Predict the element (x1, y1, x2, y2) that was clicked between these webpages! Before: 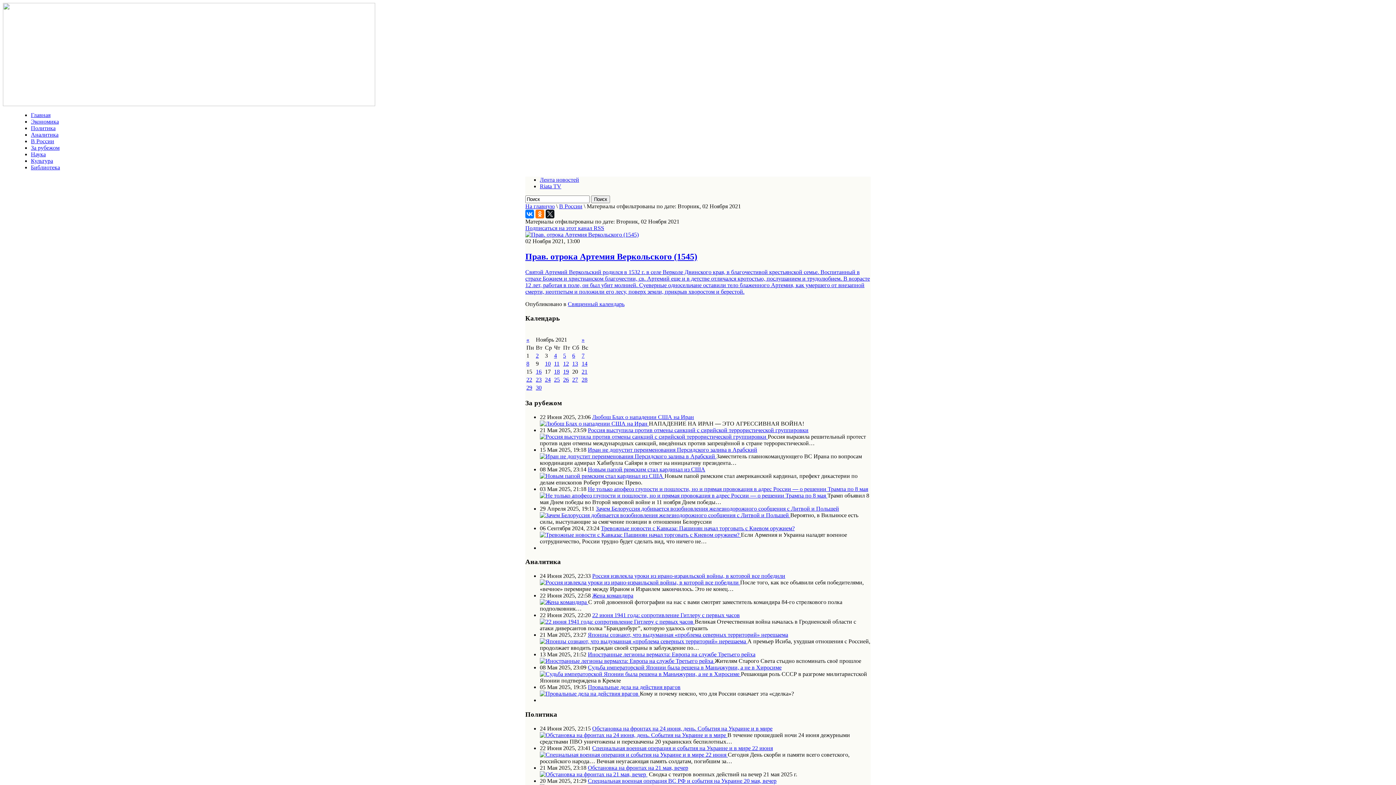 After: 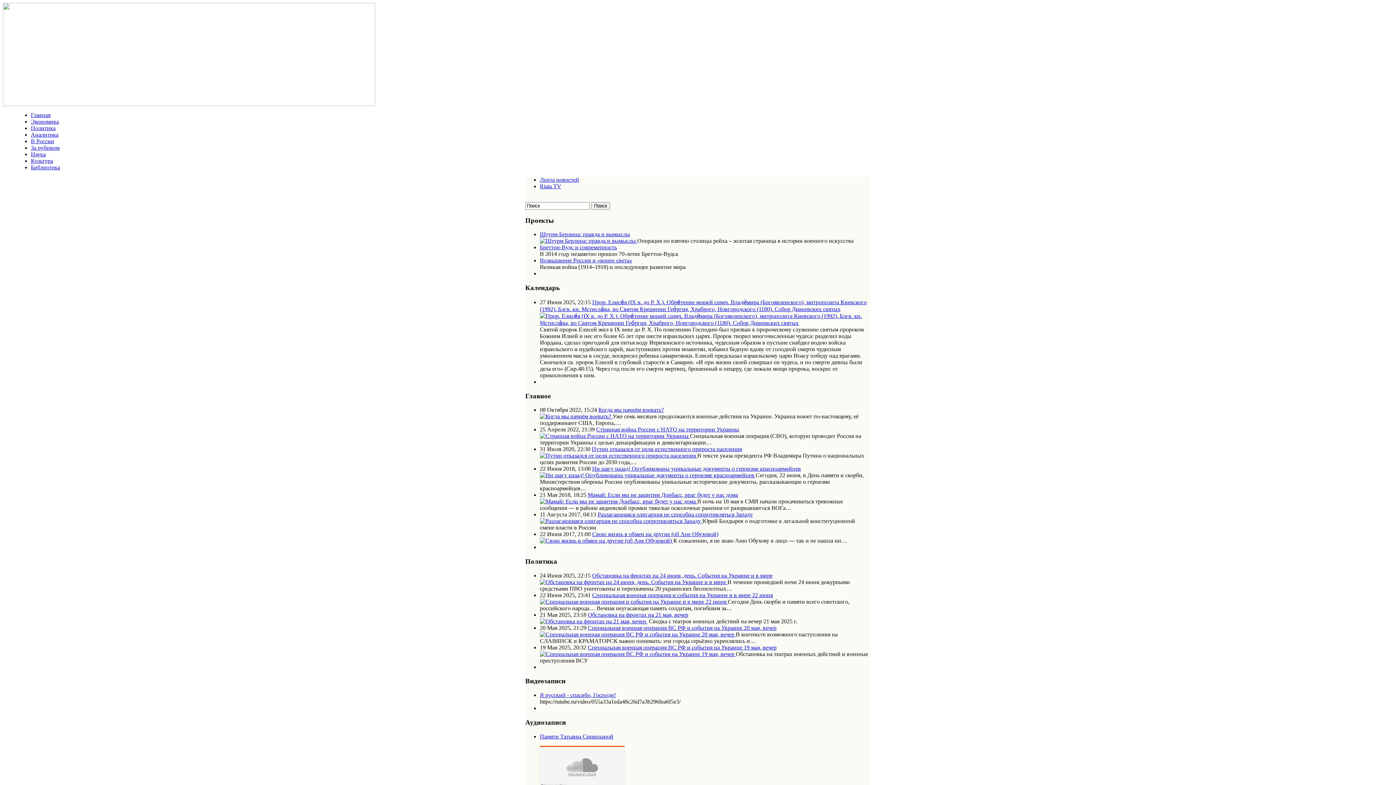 Action: label: Главная bbox: (30, 112, 50, 118)